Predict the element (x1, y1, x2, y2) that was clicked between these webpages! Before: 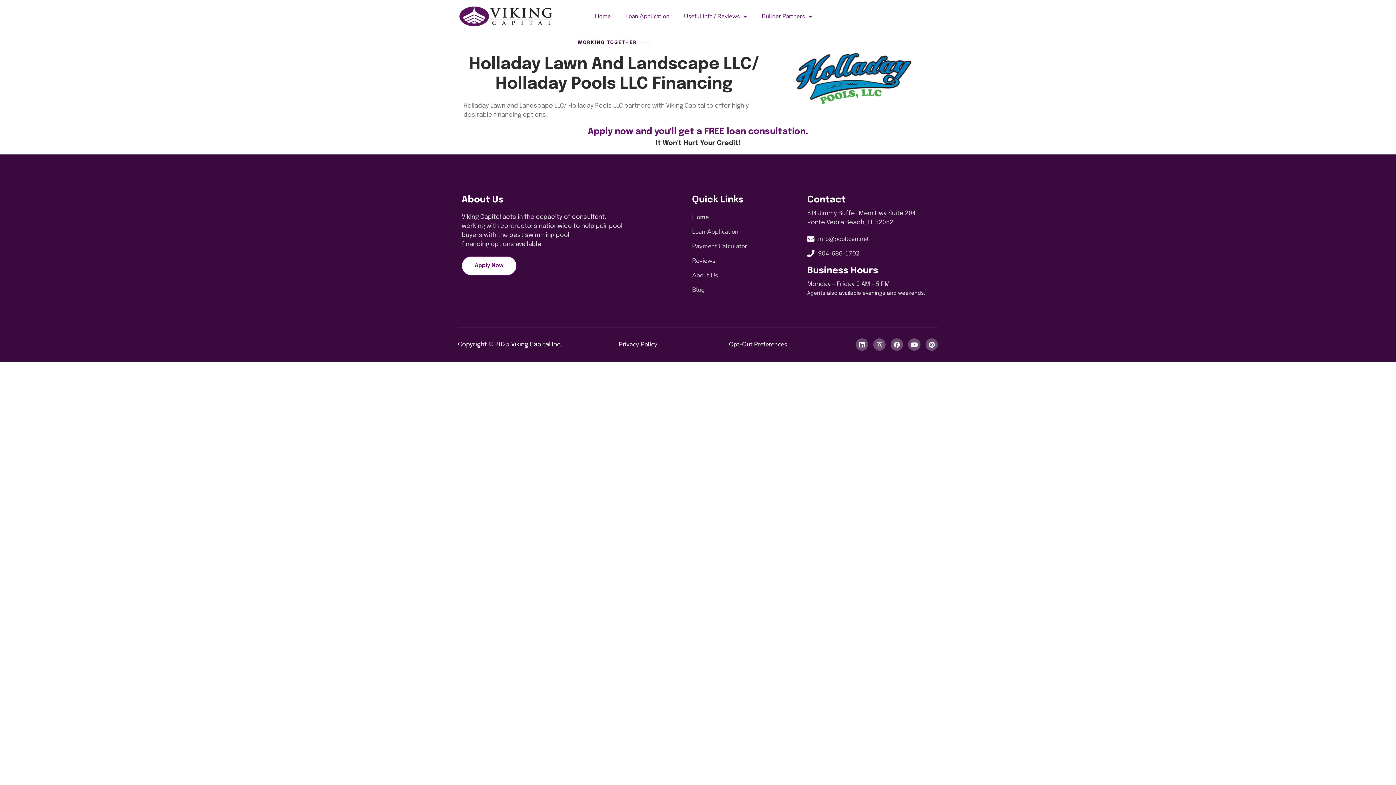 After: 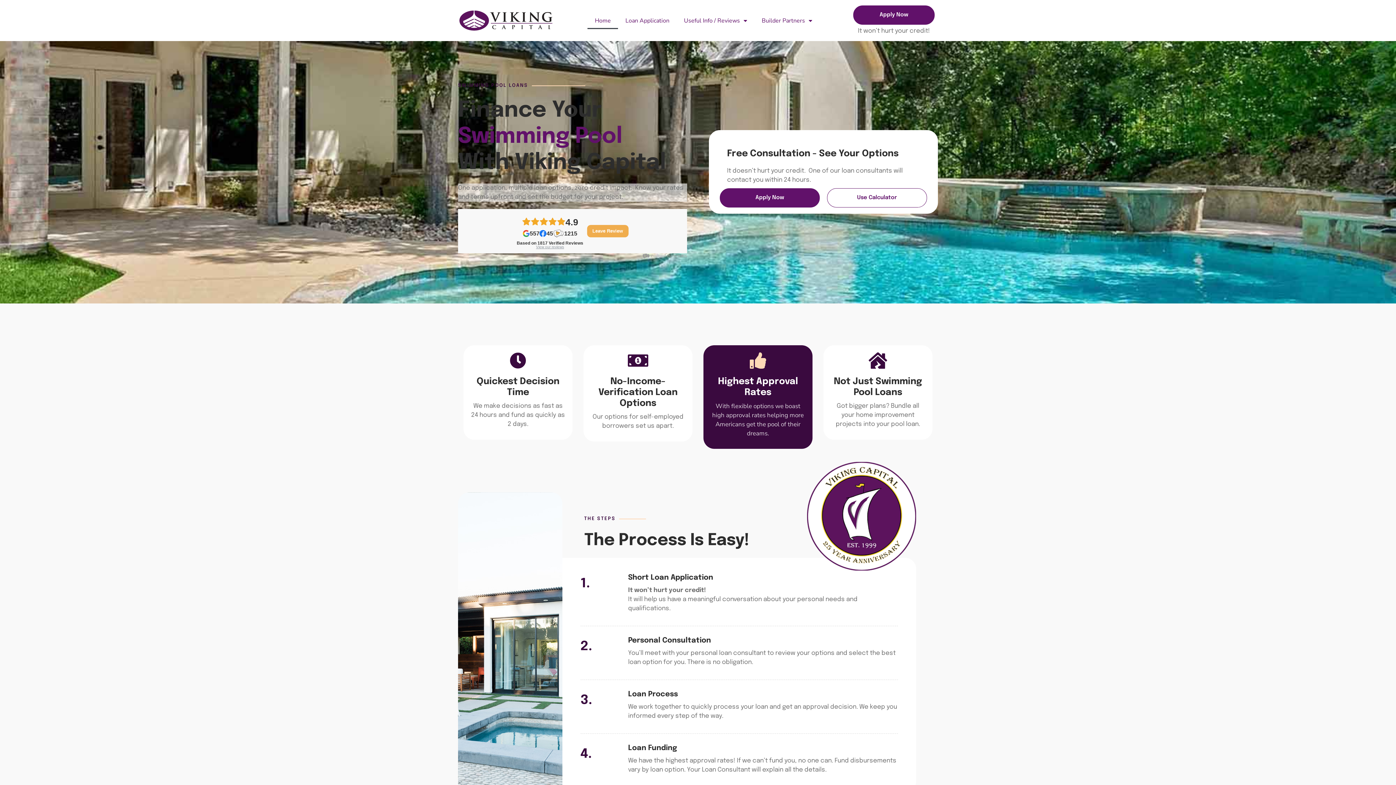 Action: label: Home bbox: (587, 8, 618, 24)